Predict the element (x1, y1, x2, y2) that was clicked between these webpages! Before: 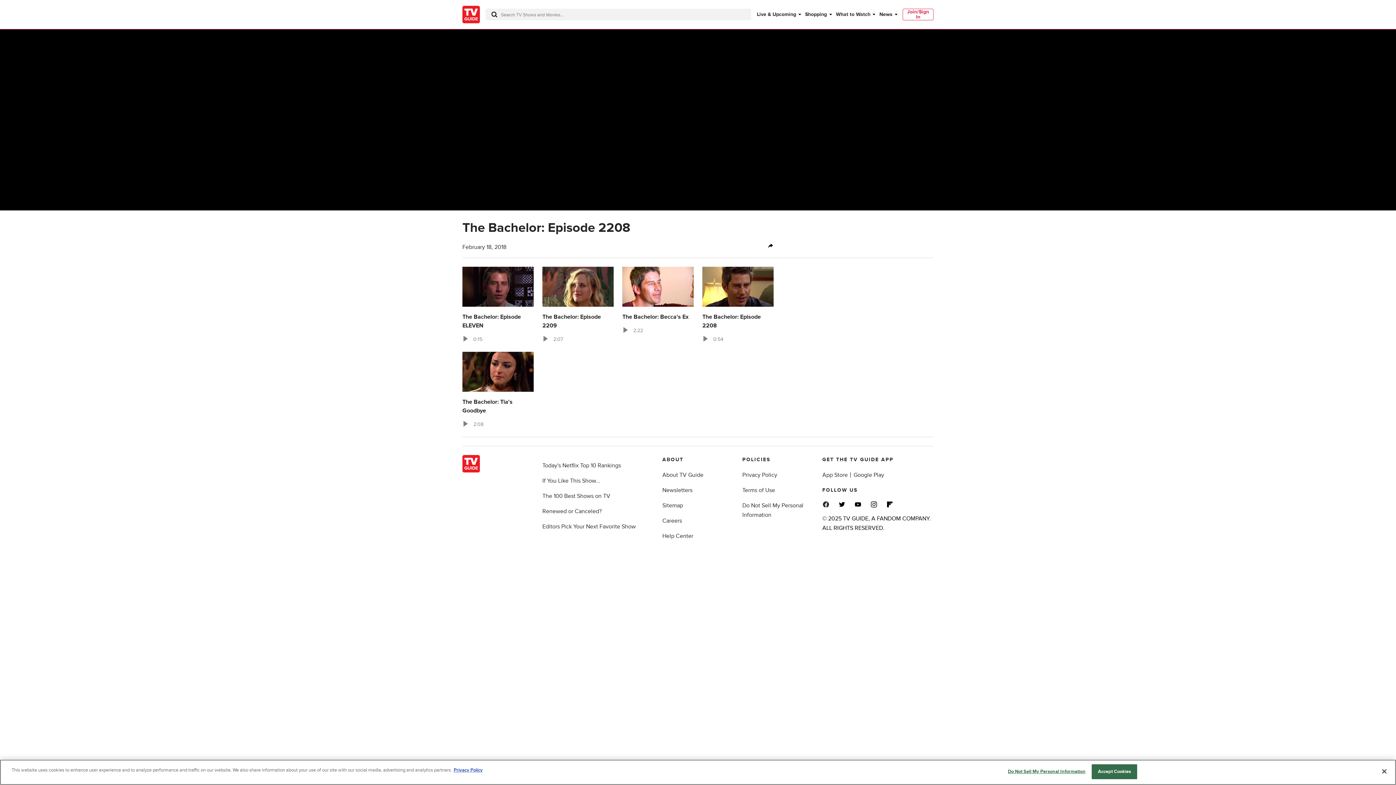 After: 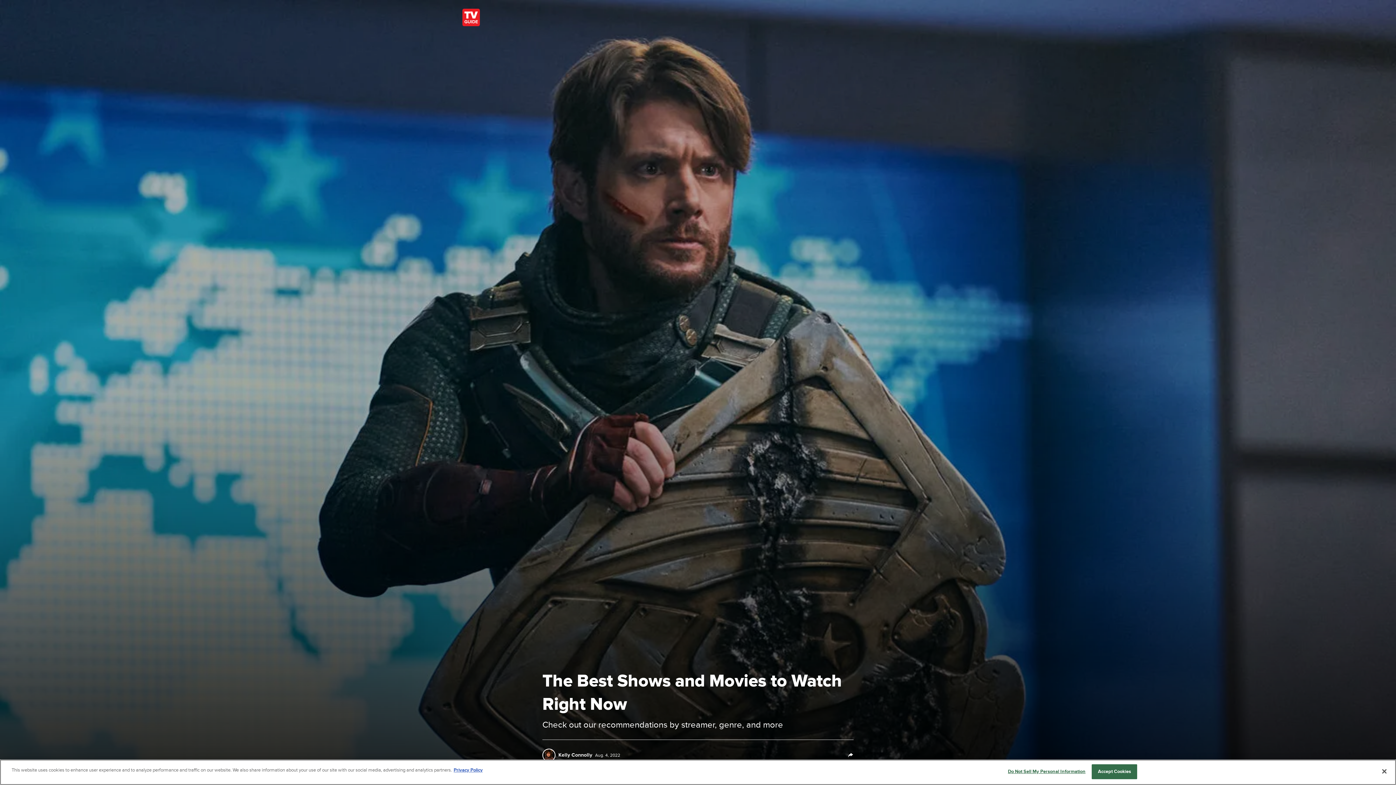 Action: label: Editors Pick Your Next Favorite Show bbox: (542, 523, 636, 530)